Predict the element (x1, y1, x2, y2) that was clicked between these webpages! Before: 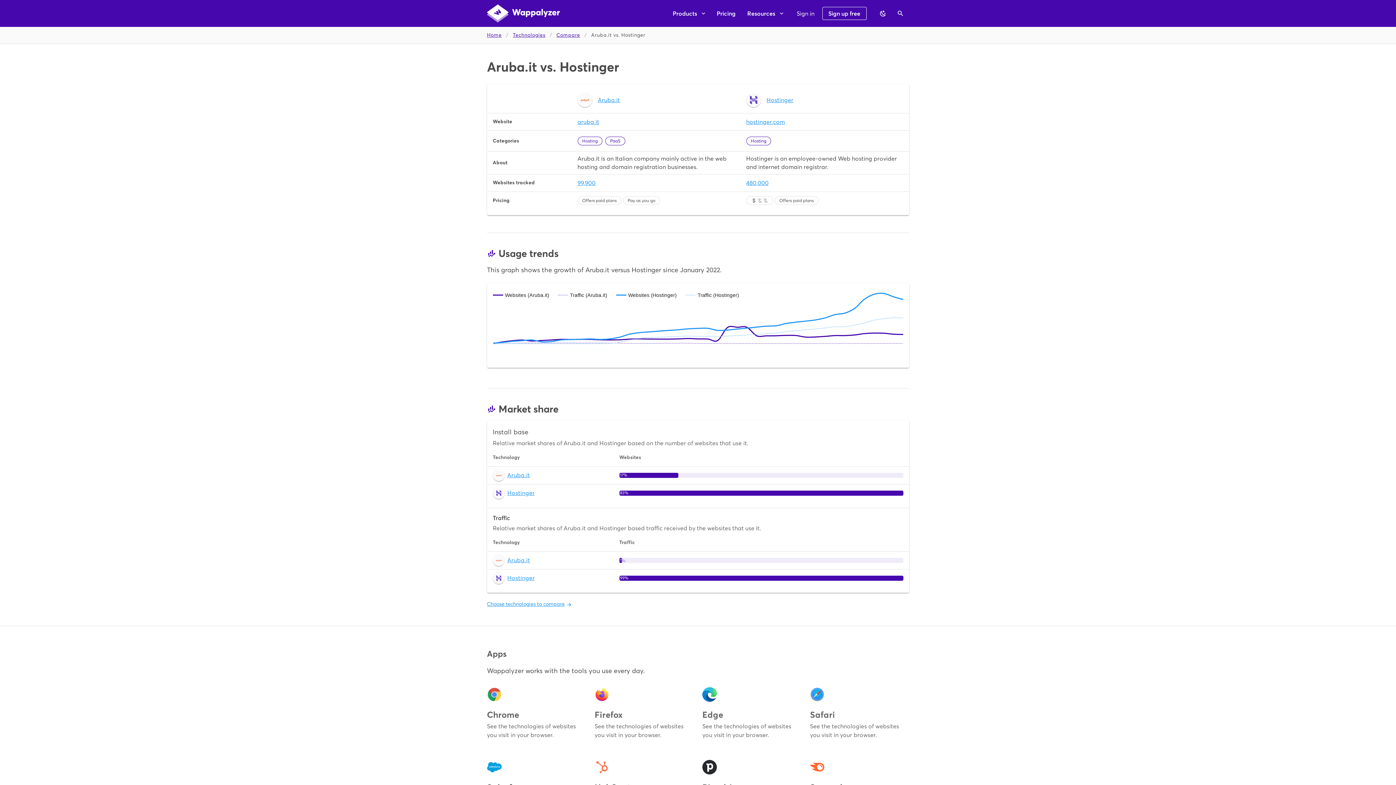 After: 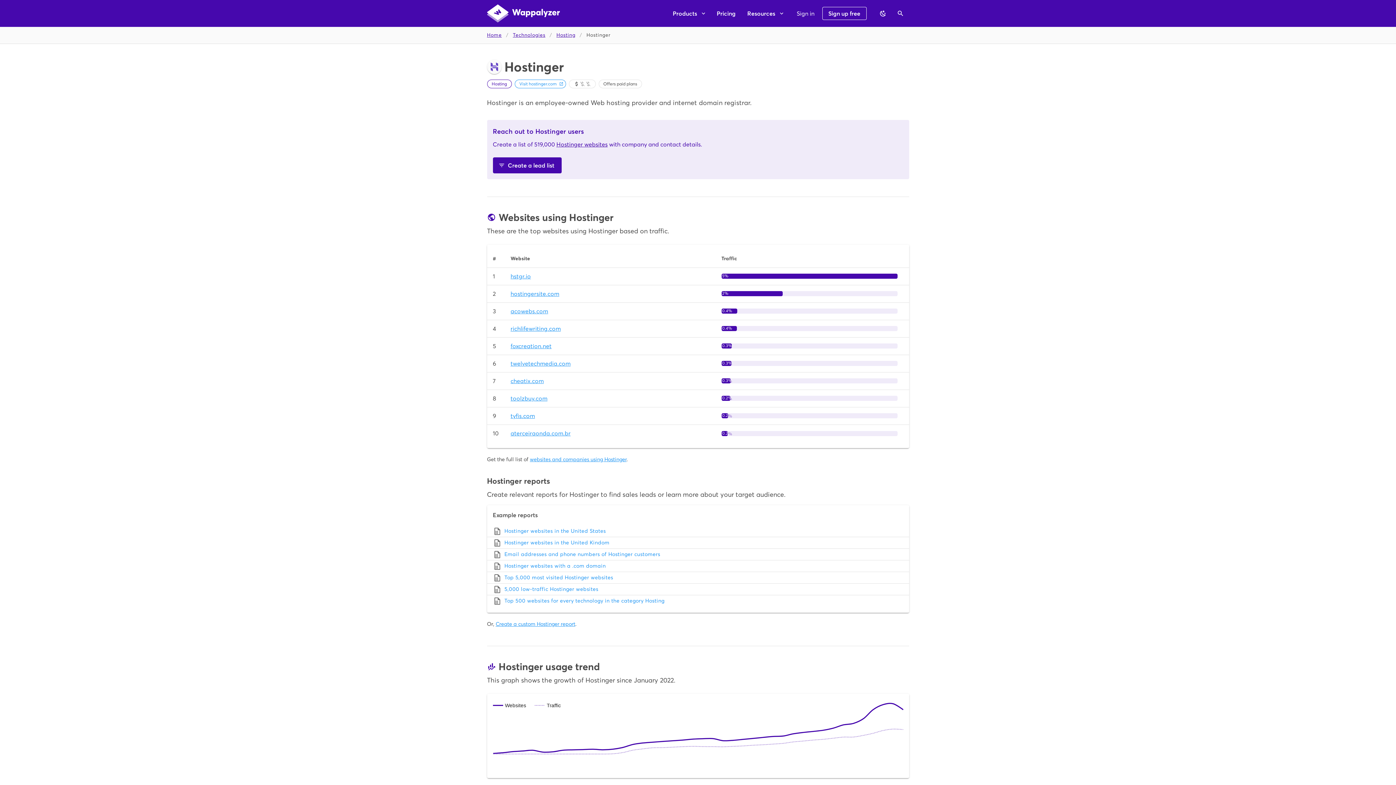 Action: bbox: (492, 414, 607, 426) label: Hostinger